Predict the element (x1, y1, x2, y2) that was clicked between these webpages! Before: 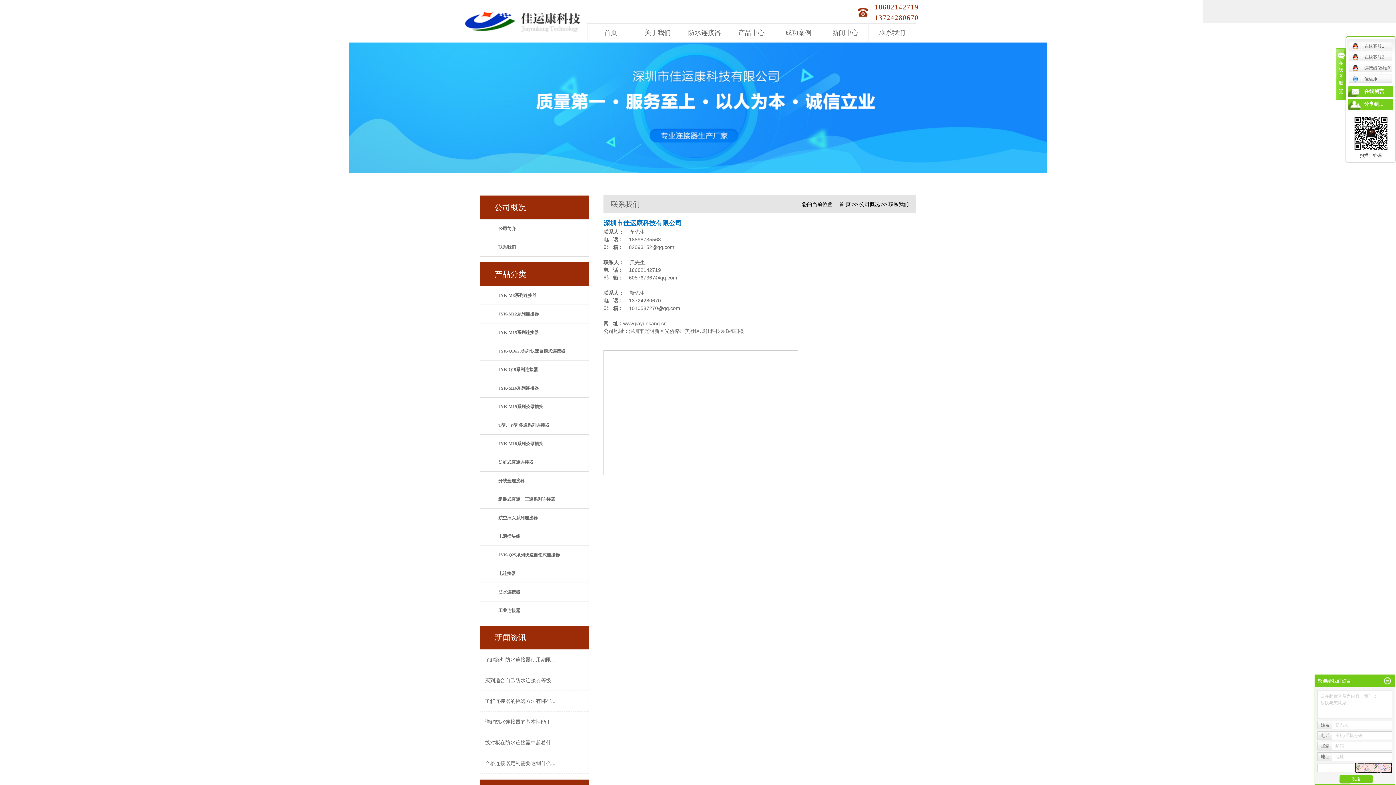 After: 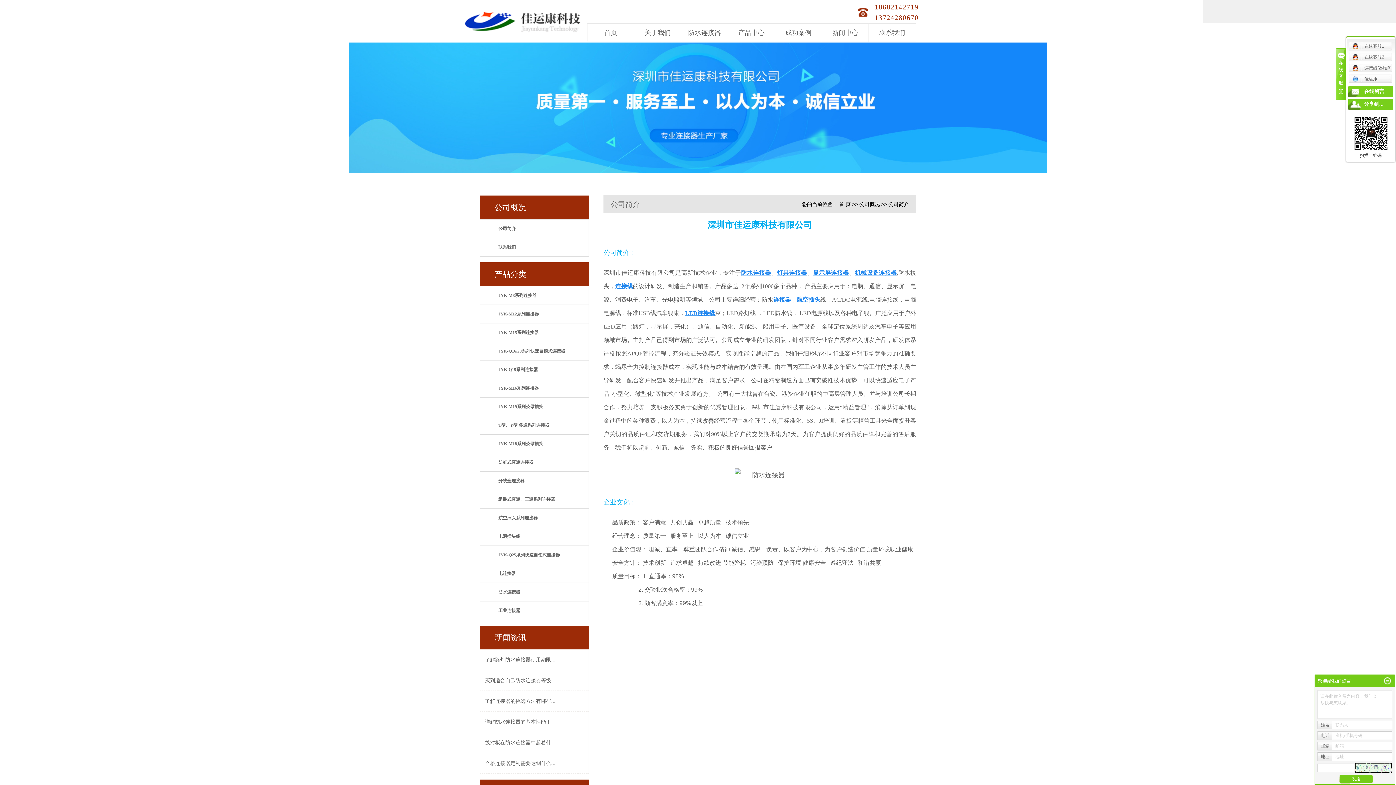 Action: bbox: (634, 23, 681, 41) label: 关于我们